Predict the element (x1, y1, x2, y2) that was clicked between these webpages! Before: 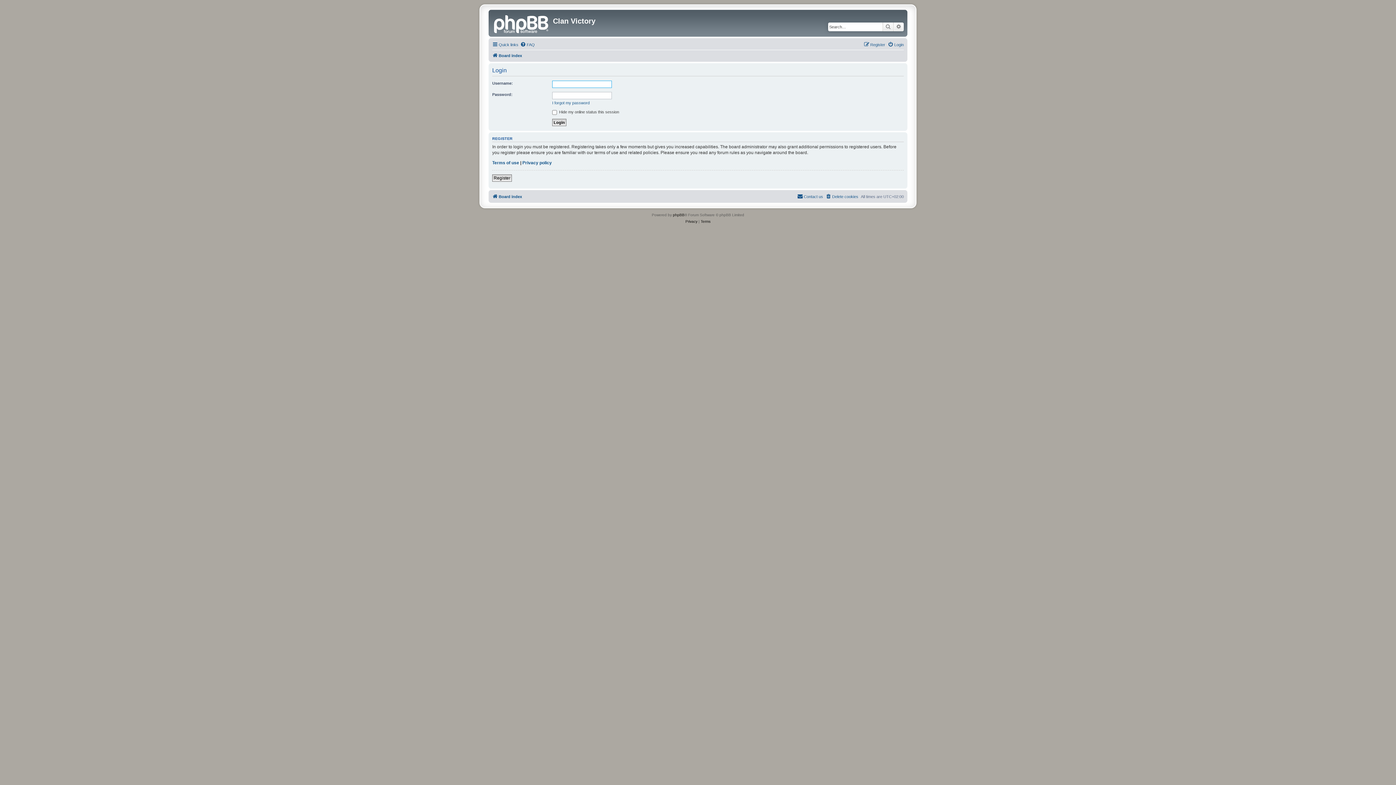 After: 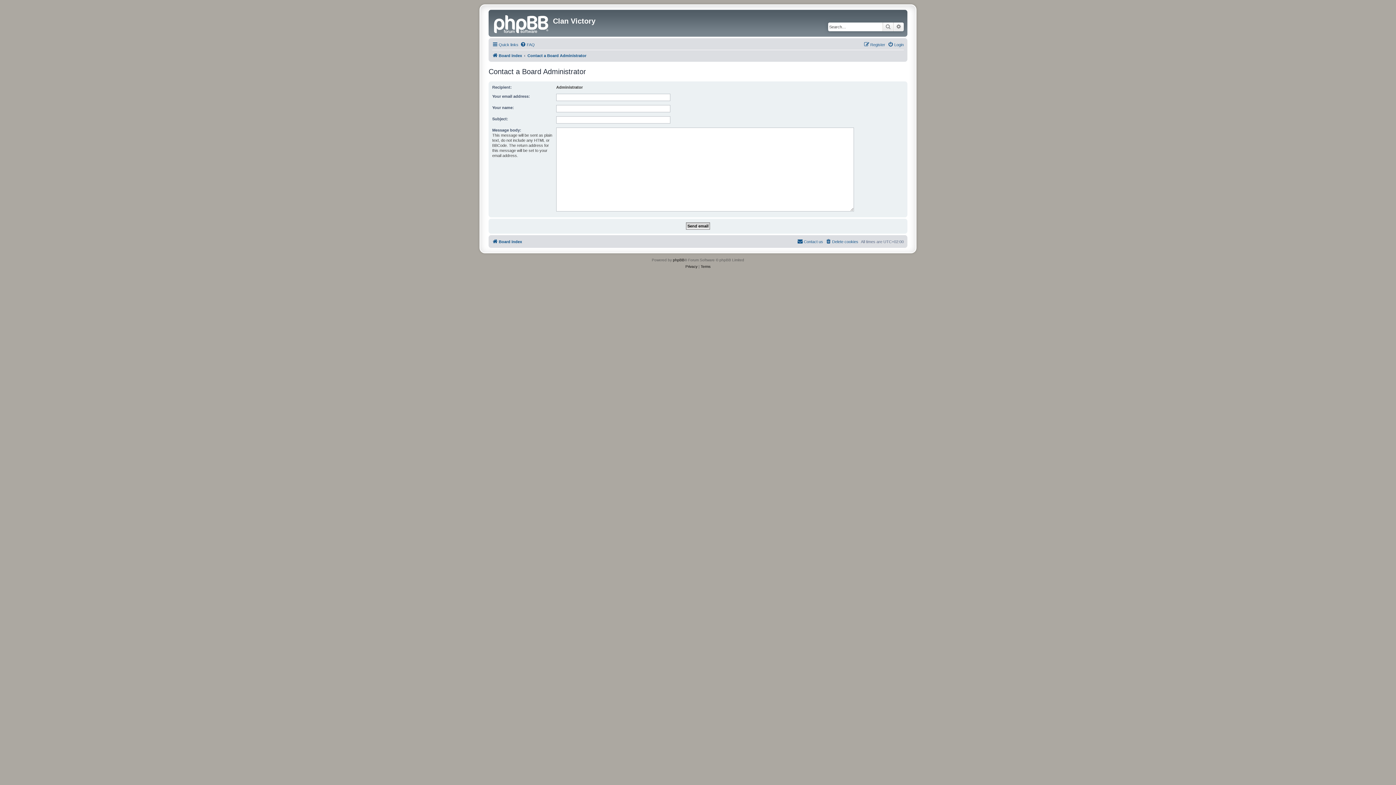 Action: label: Contact us bbox: (797, 192, 823, 201)